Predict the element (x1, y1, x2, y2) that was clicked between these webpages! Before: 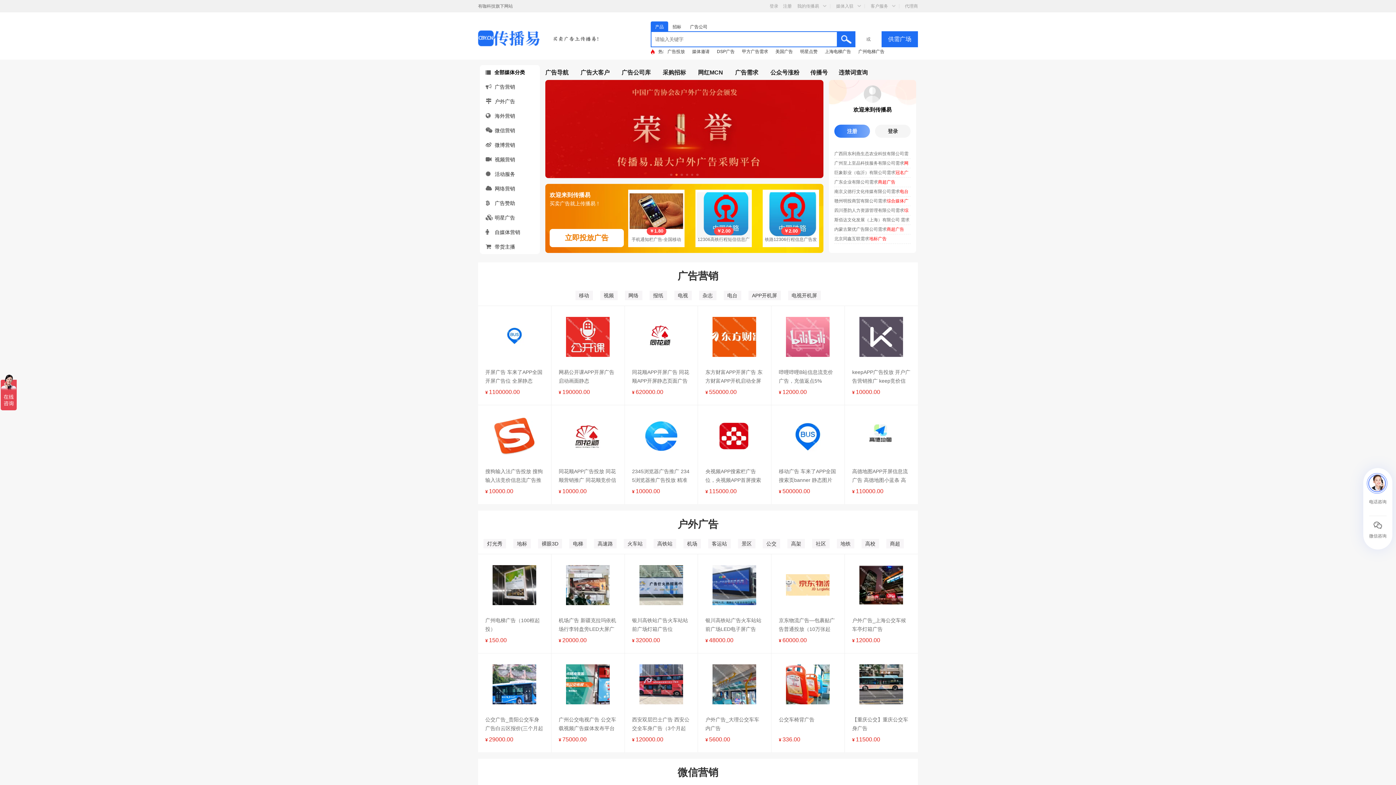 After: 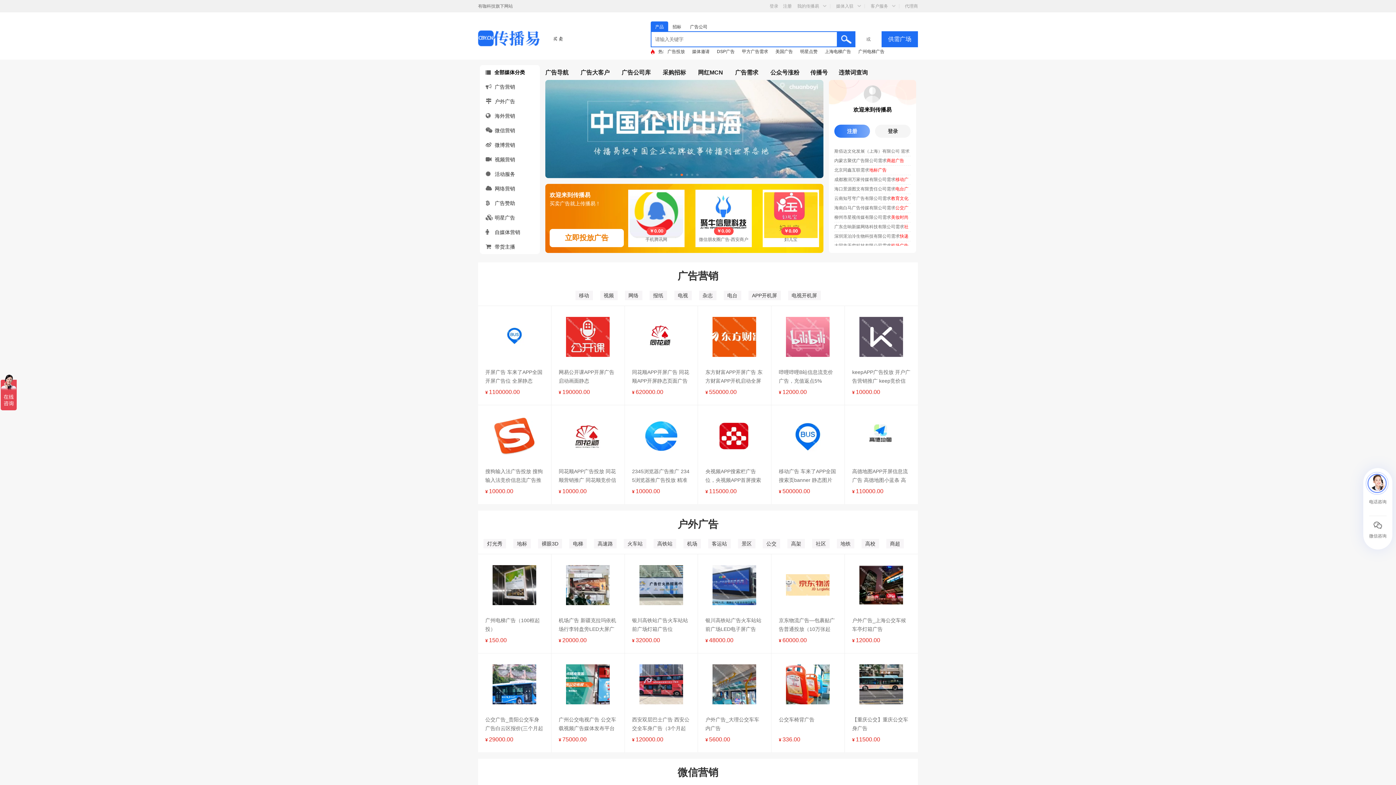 Action: label: 高校 bbox: (865, 541, 875, 546)